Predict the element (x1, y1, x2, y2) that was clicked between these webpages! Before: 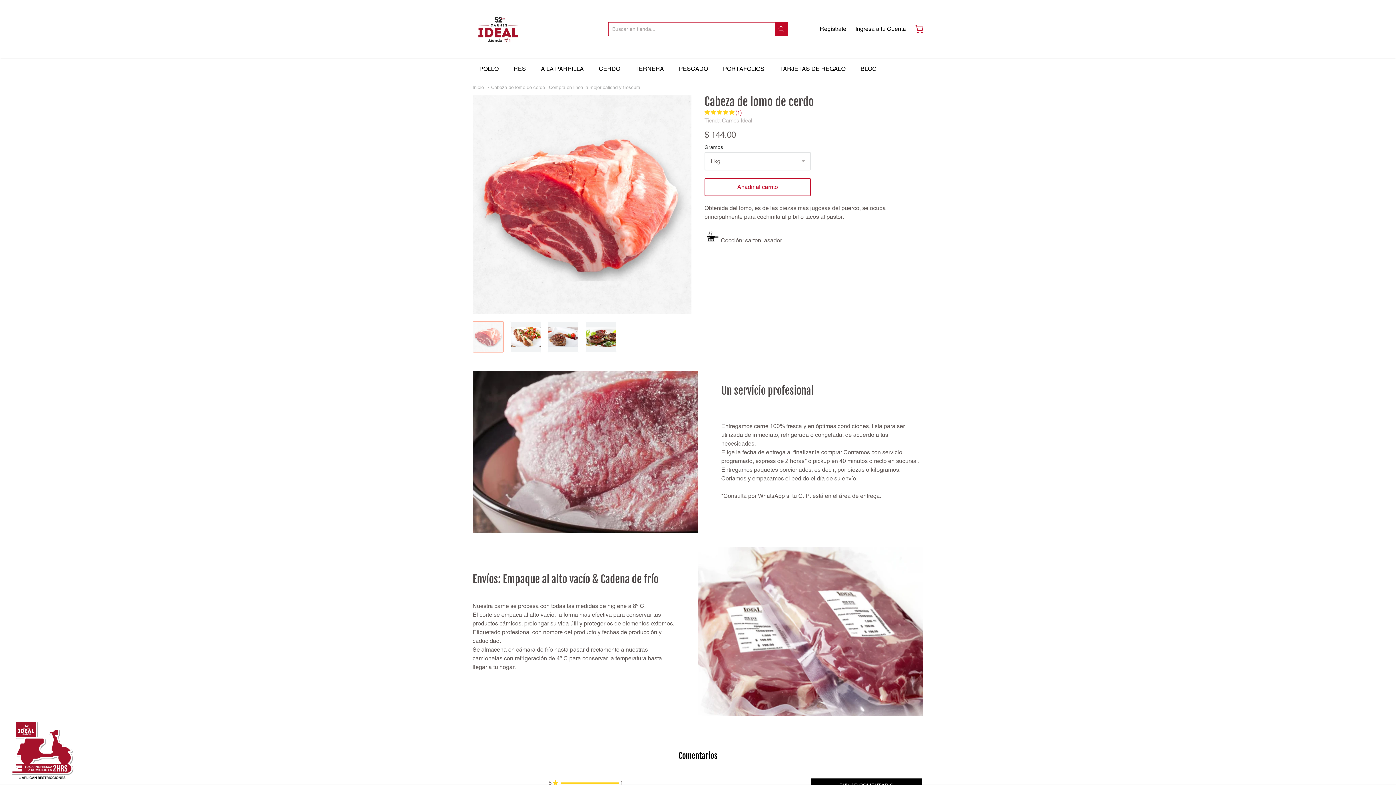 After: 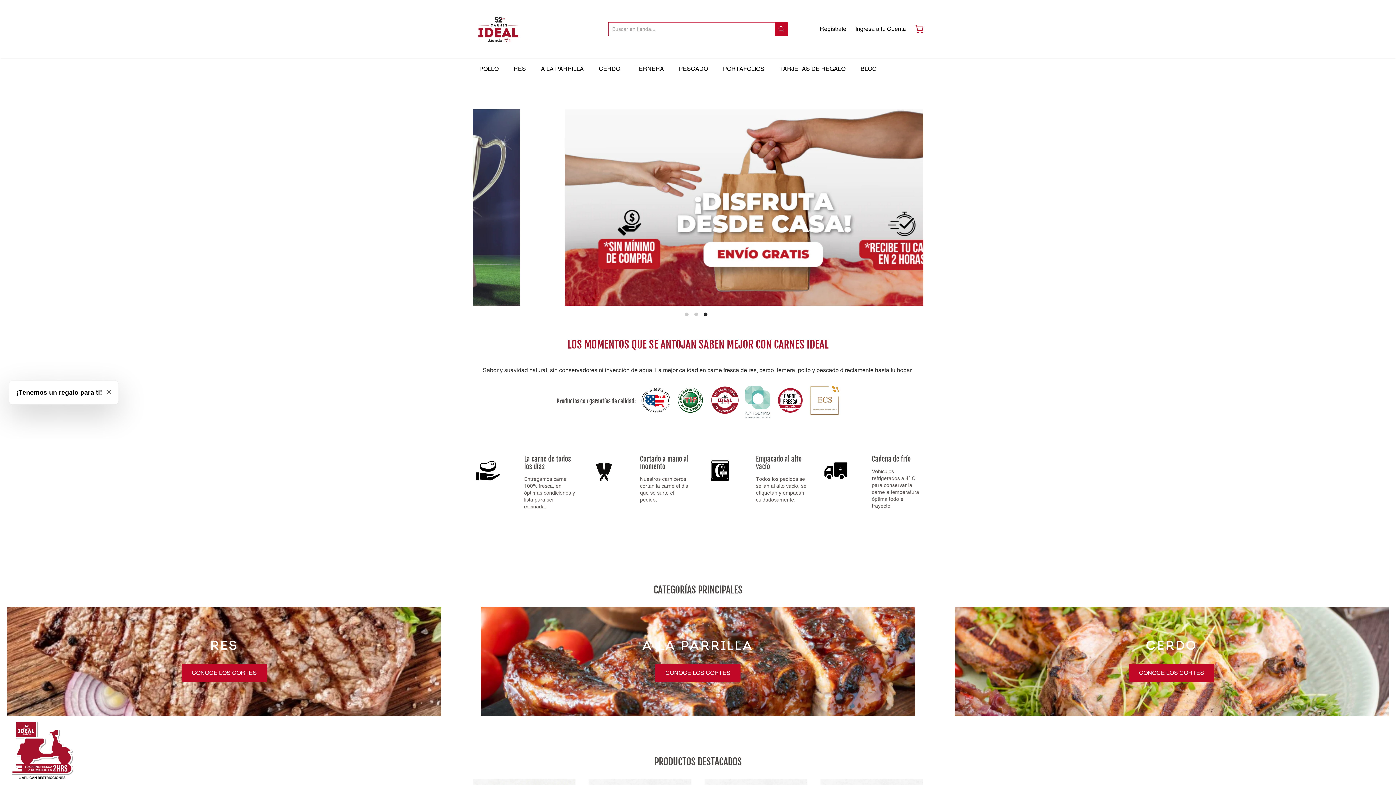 Action: label: Inicio bbox: (472, 84, 484, 90)